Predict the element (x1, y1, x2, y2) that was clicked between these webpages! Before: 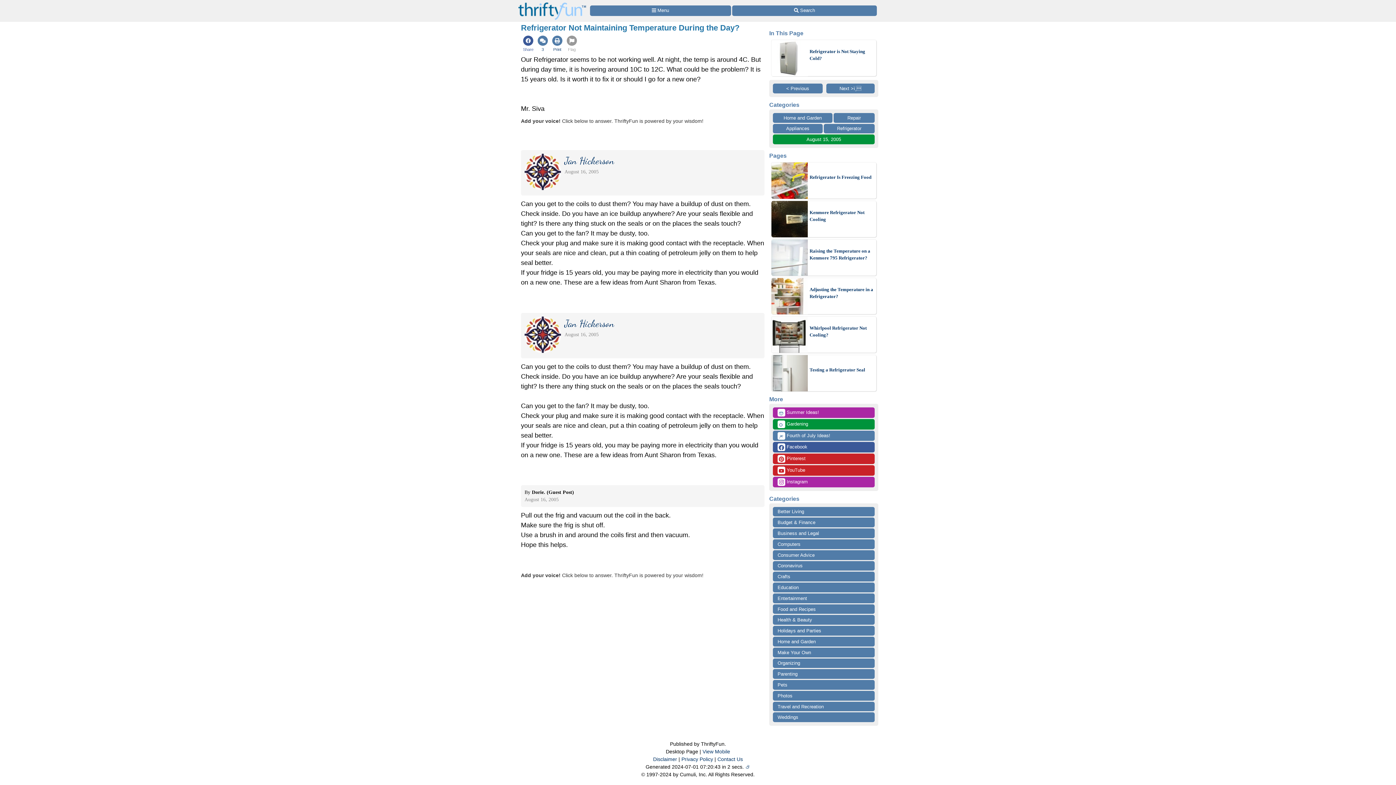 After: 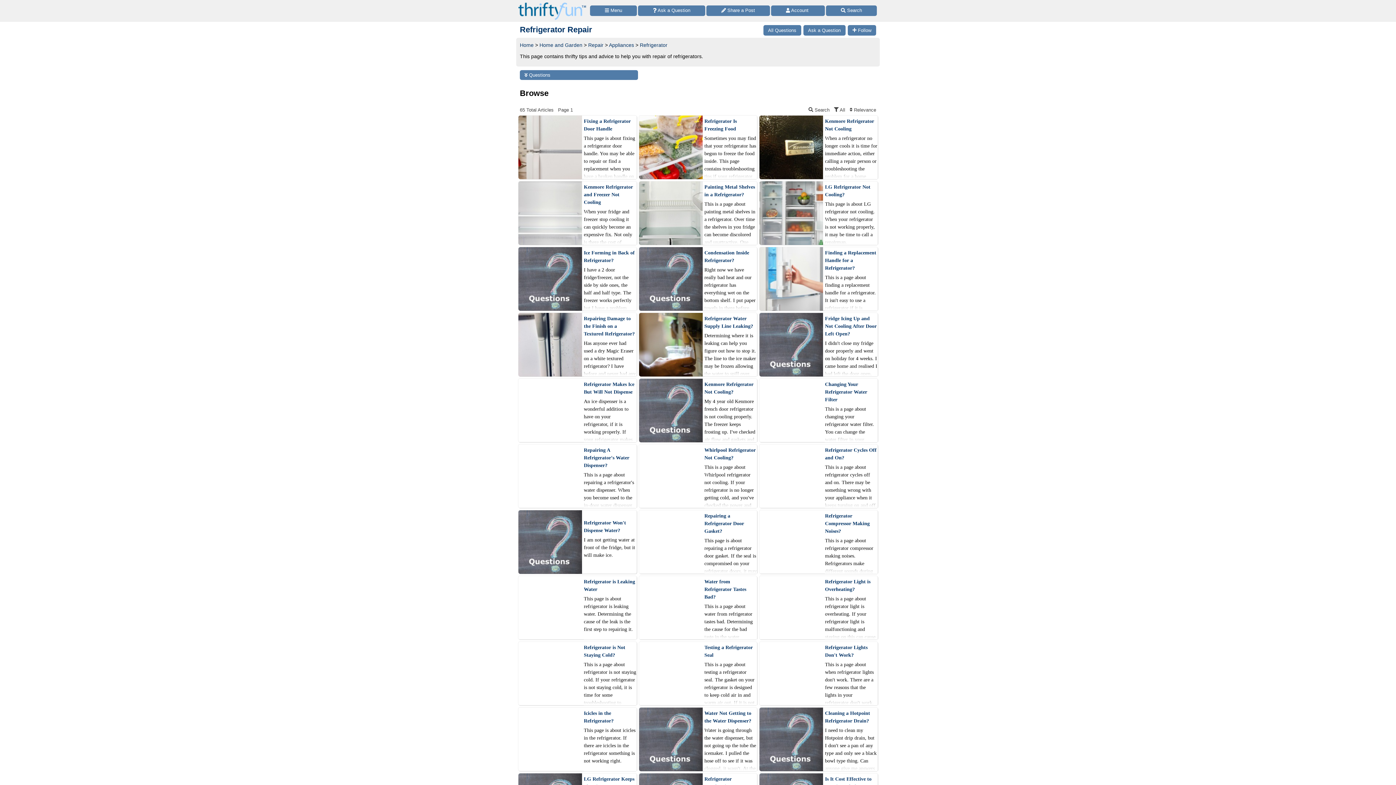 Action: bbox: (824, 123, 874, 133) label: Refrigerator